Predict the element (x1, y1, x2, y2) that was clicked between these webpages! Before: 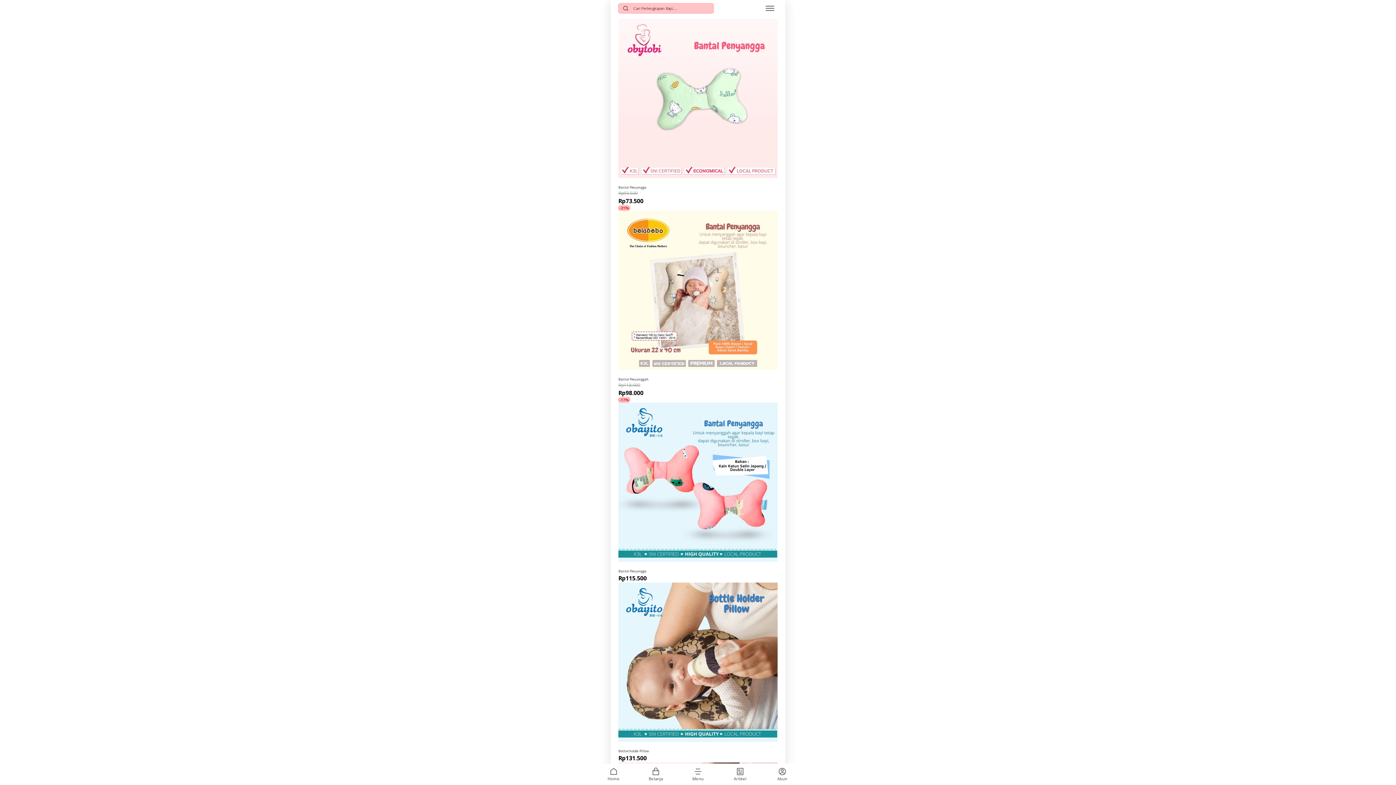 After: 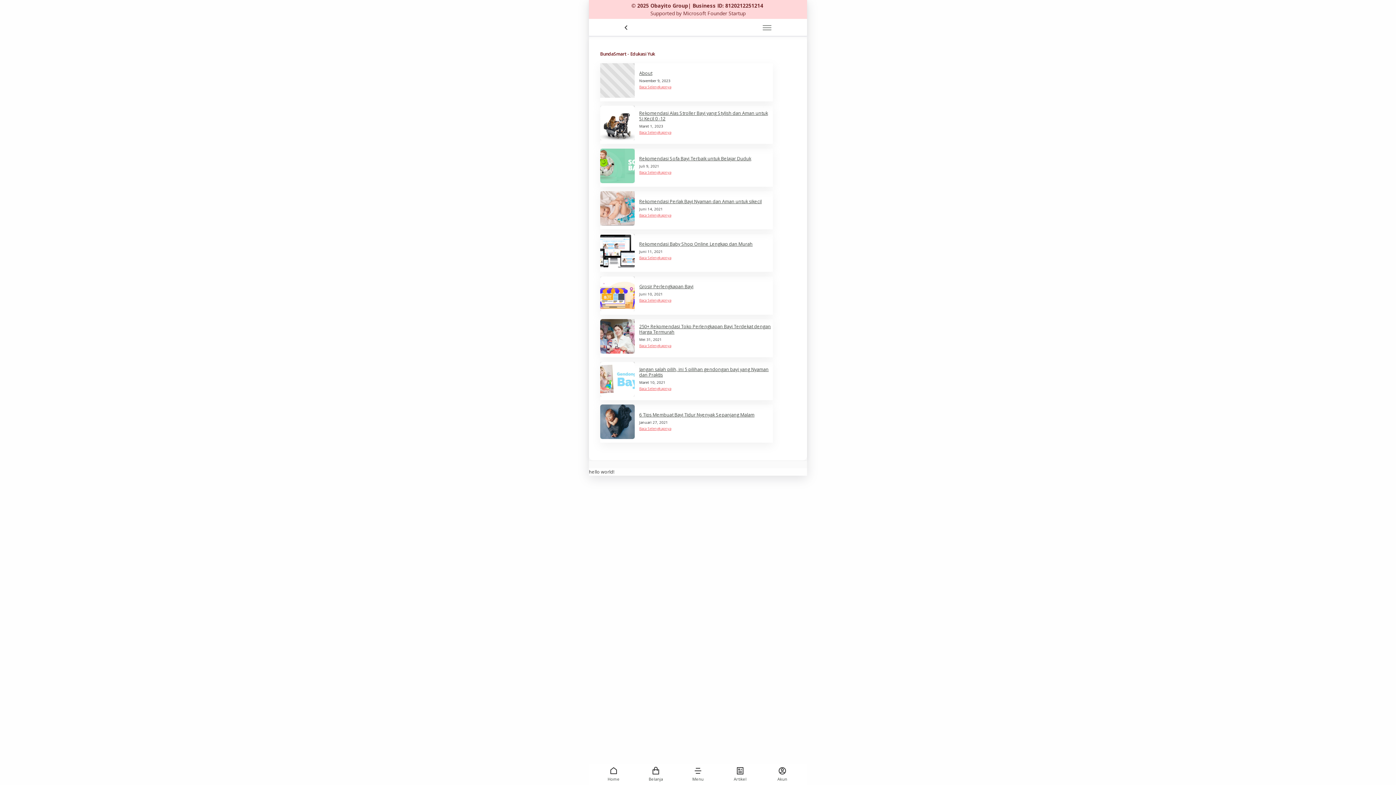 Action: label: Artikel bbox: (719, 767, 761, 782)